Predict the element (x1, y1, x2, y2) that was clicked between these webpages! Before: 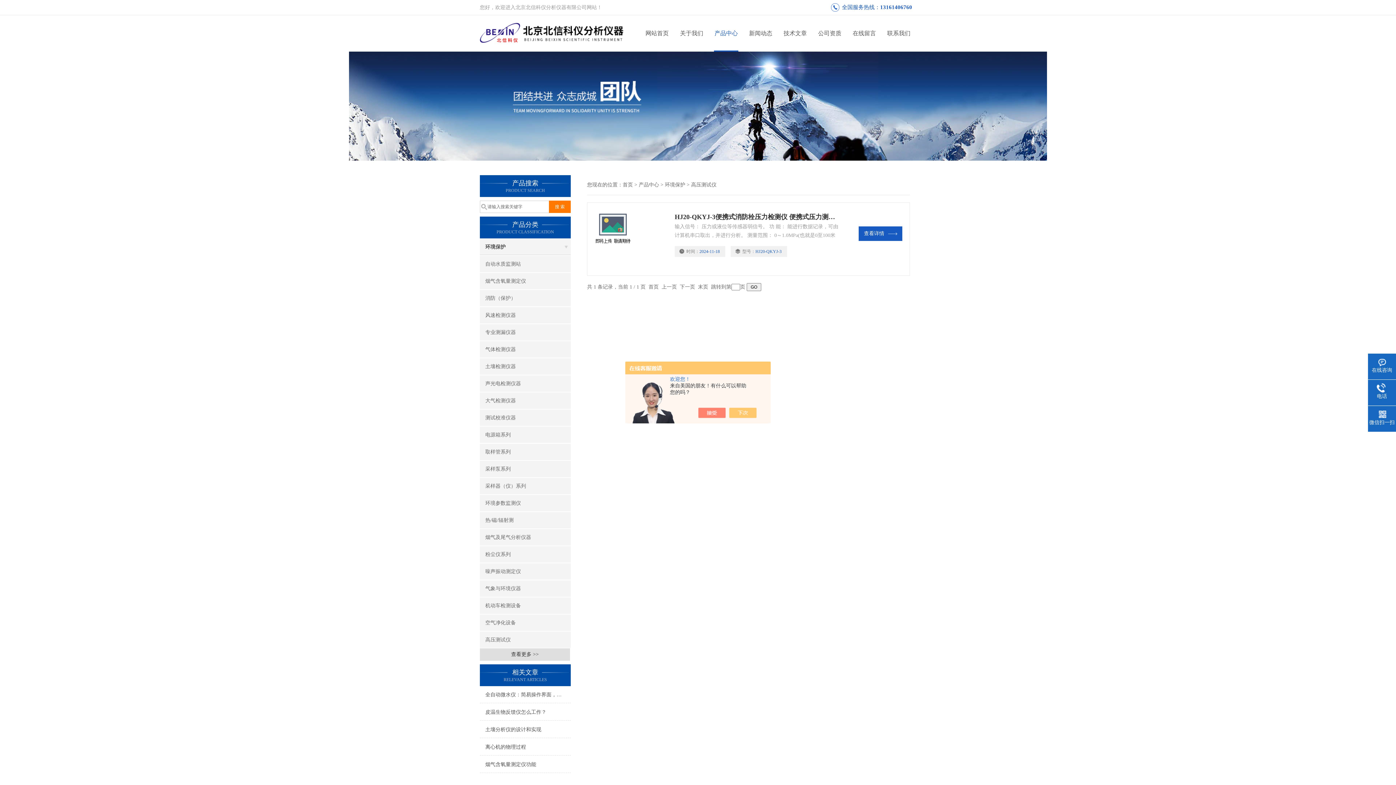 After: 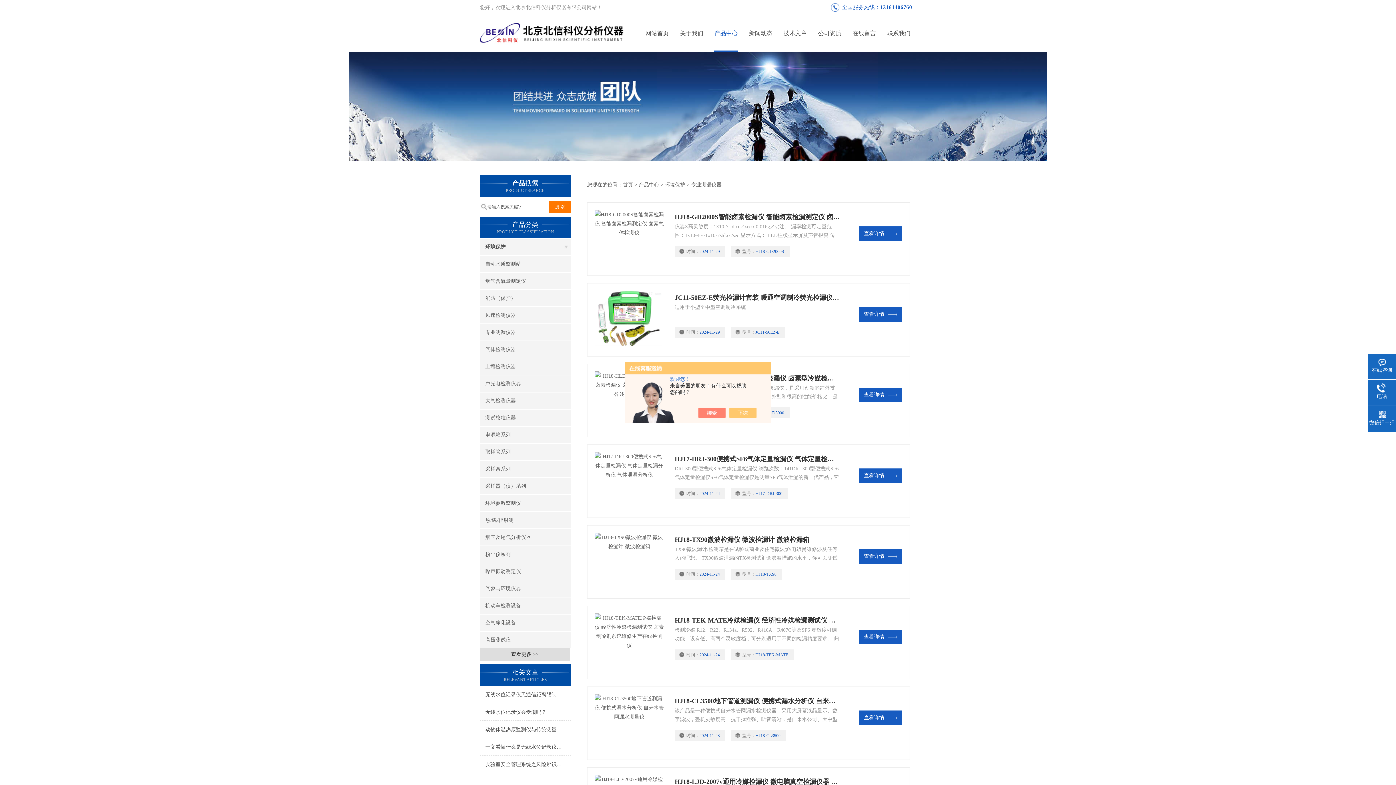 Action: label: 专业测漏仪器 bbox: (480, 324, 570, 340)